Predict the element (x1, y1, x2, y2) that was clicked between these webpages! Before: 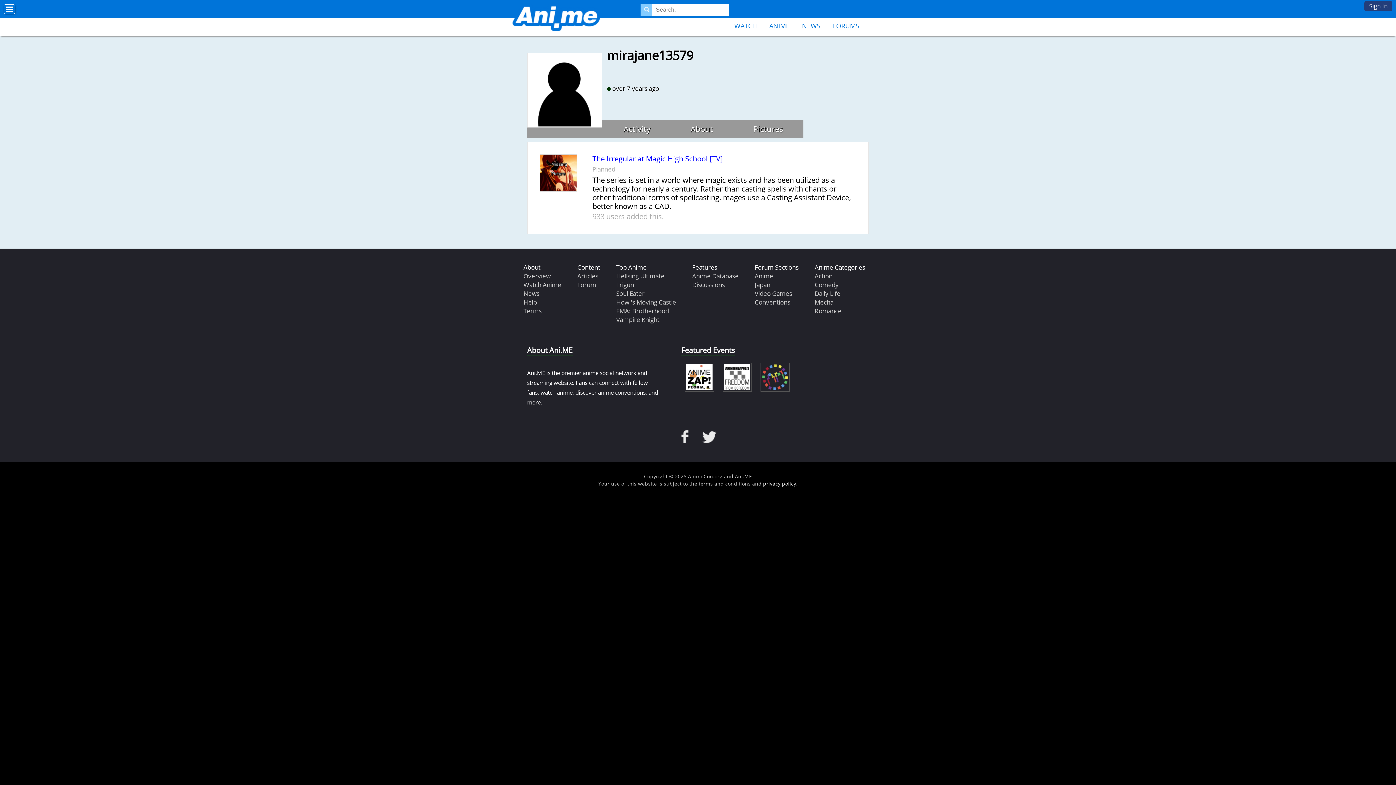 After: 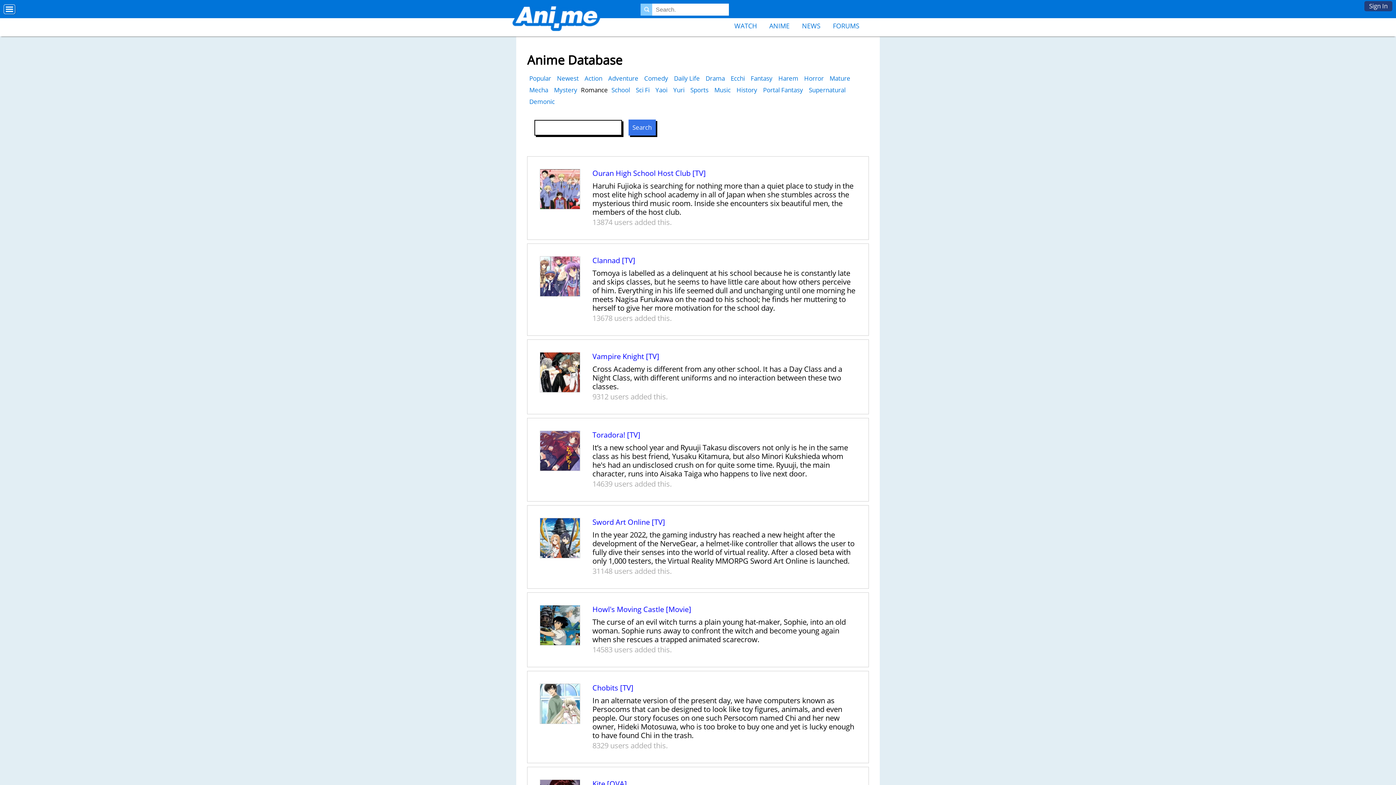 Action: bbox: (814, 303, 841, 318) label: Romance